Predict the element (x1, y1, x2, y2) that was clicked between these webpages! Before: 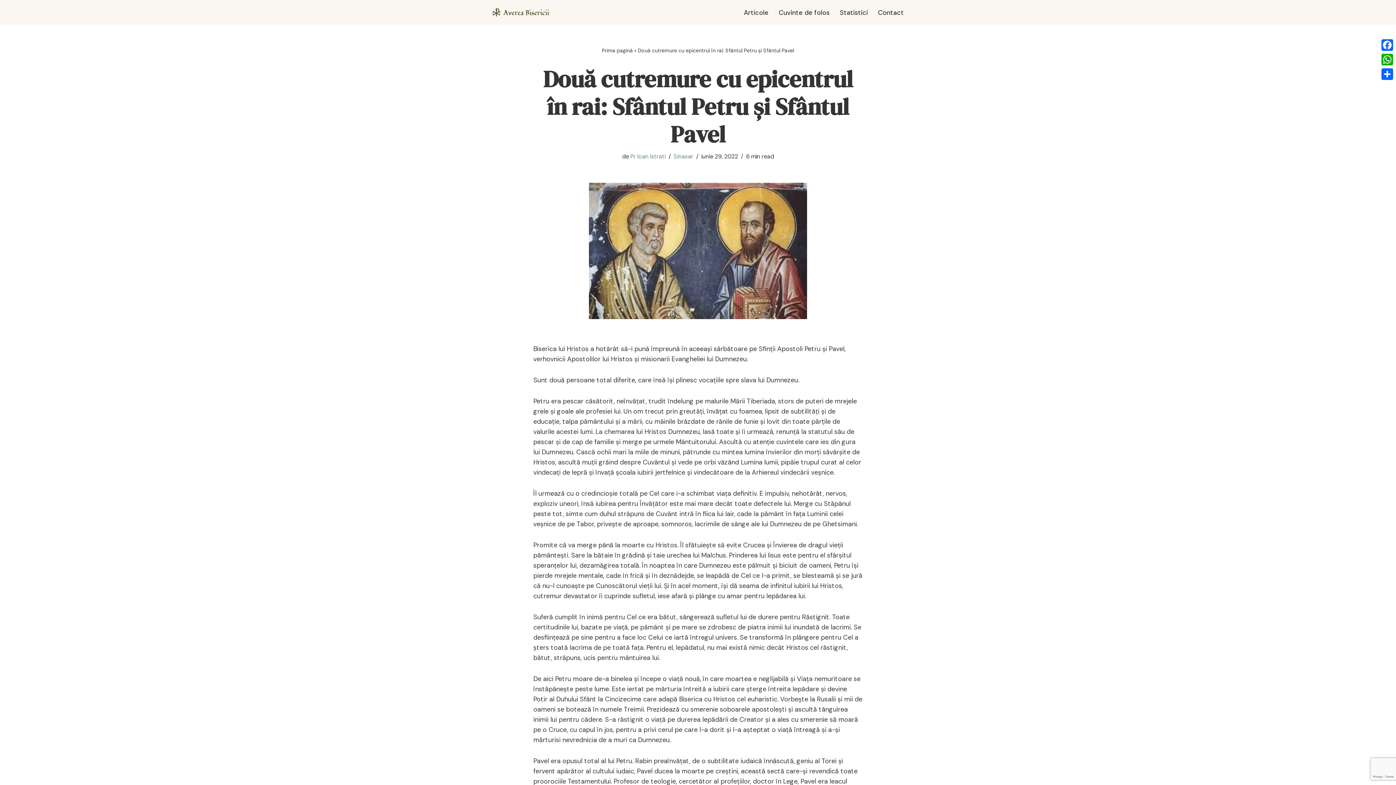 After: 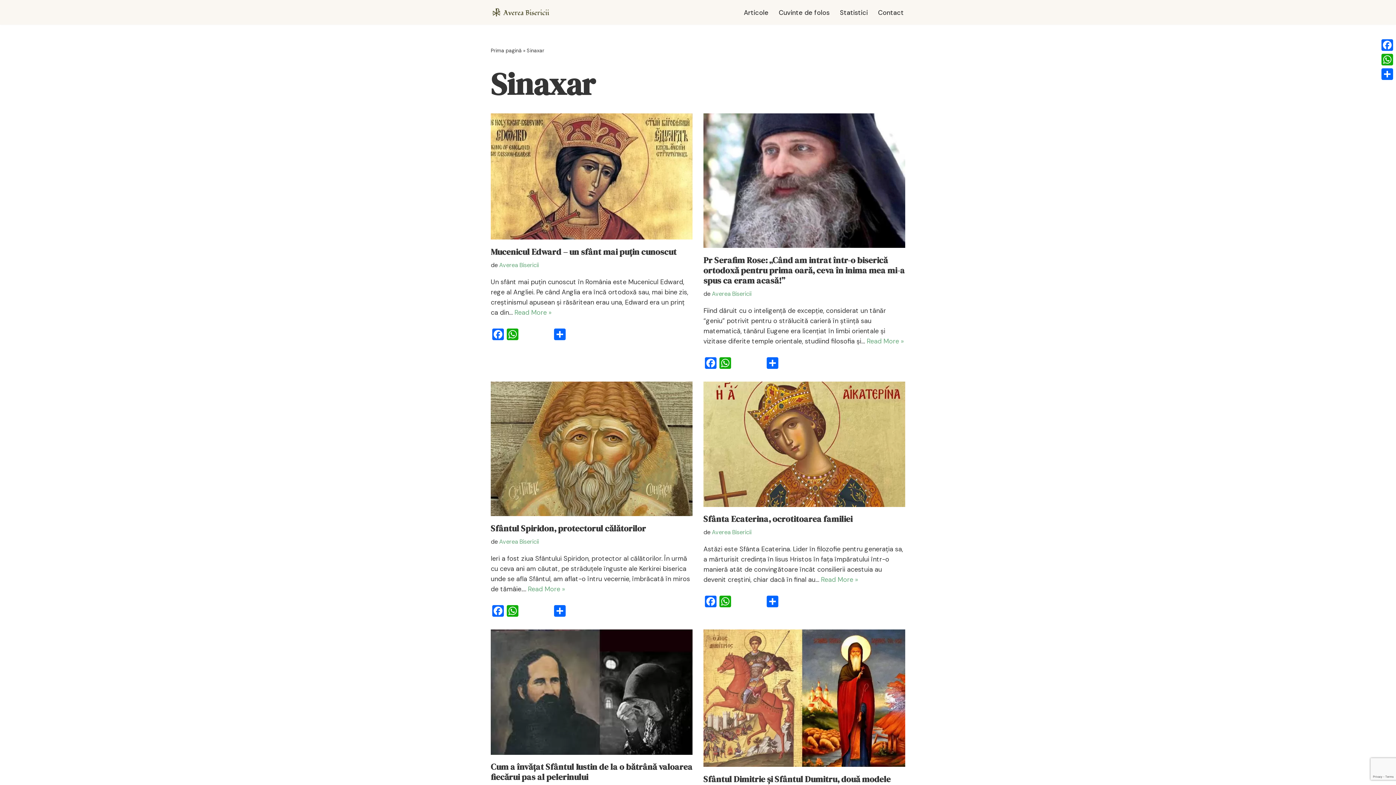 Action: label: Sinaxar bbox: (673, 152, 693, 160)